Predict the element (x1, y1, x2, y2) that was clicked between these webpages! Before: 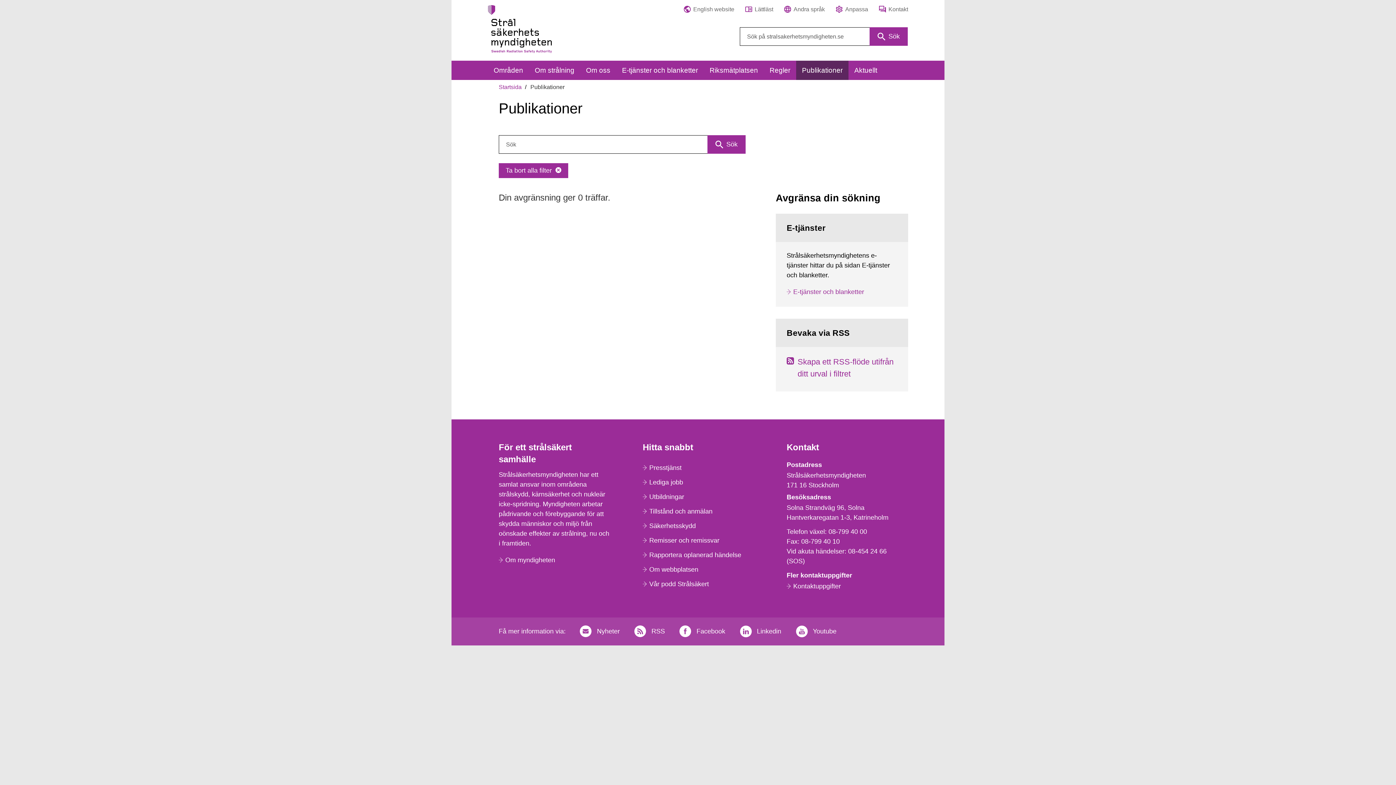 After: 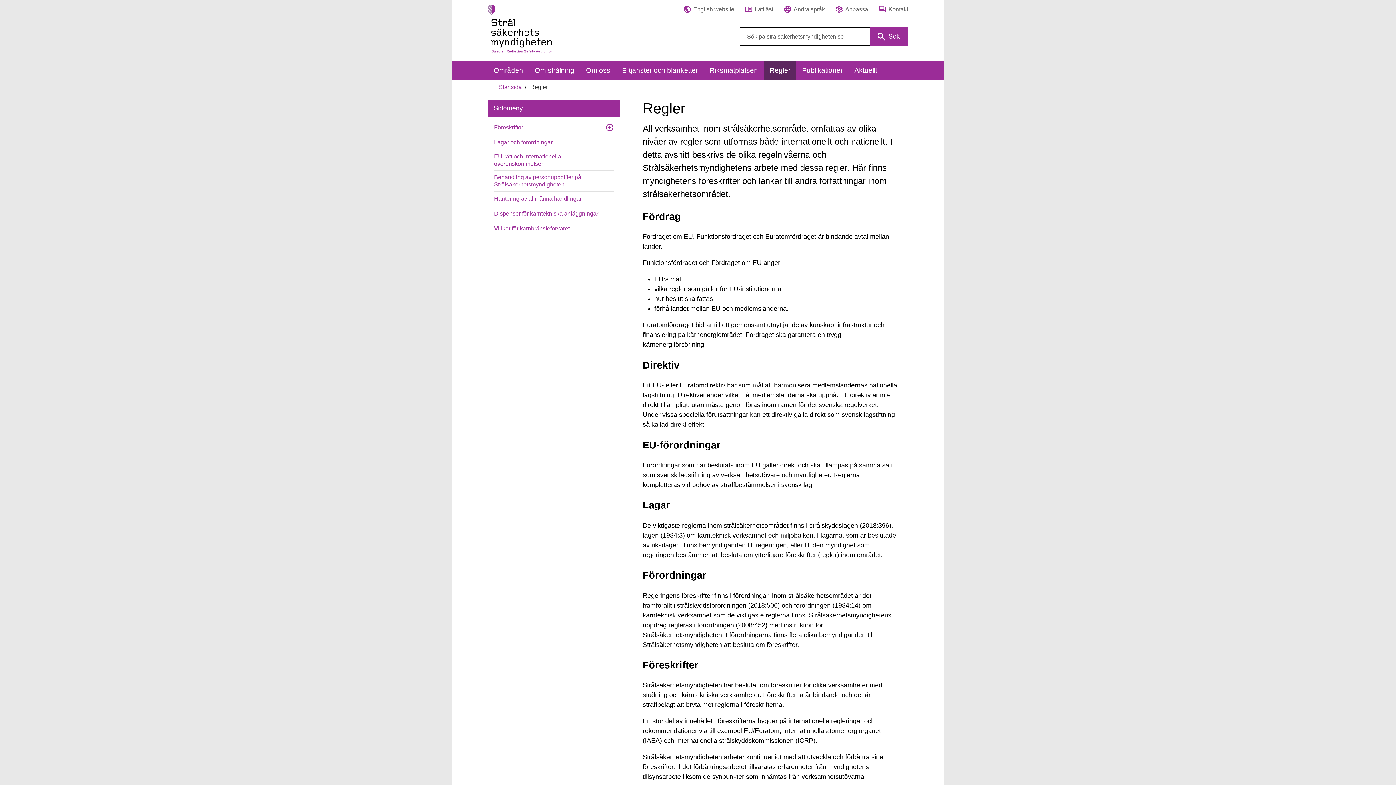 Action: bbox: (764, 60, 796, 80) label: Regler